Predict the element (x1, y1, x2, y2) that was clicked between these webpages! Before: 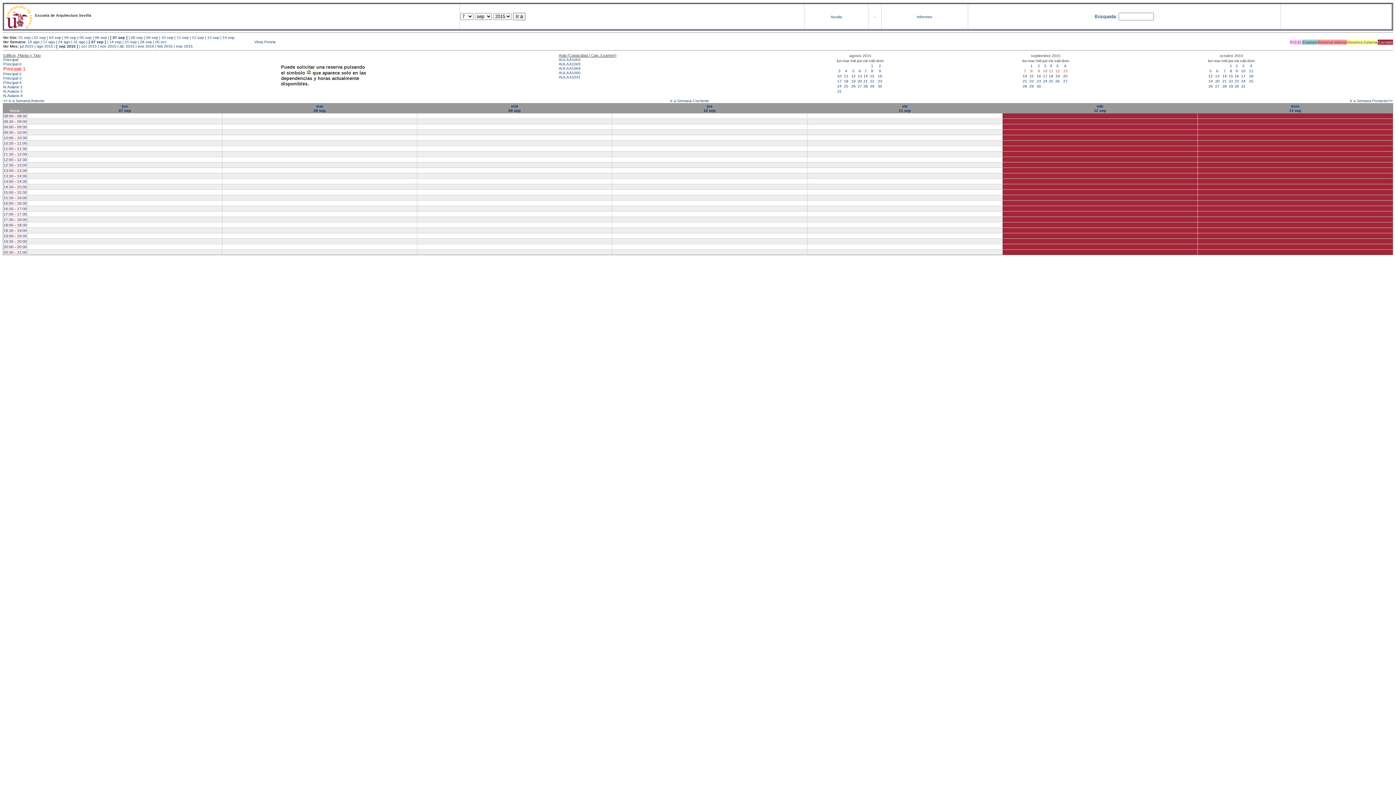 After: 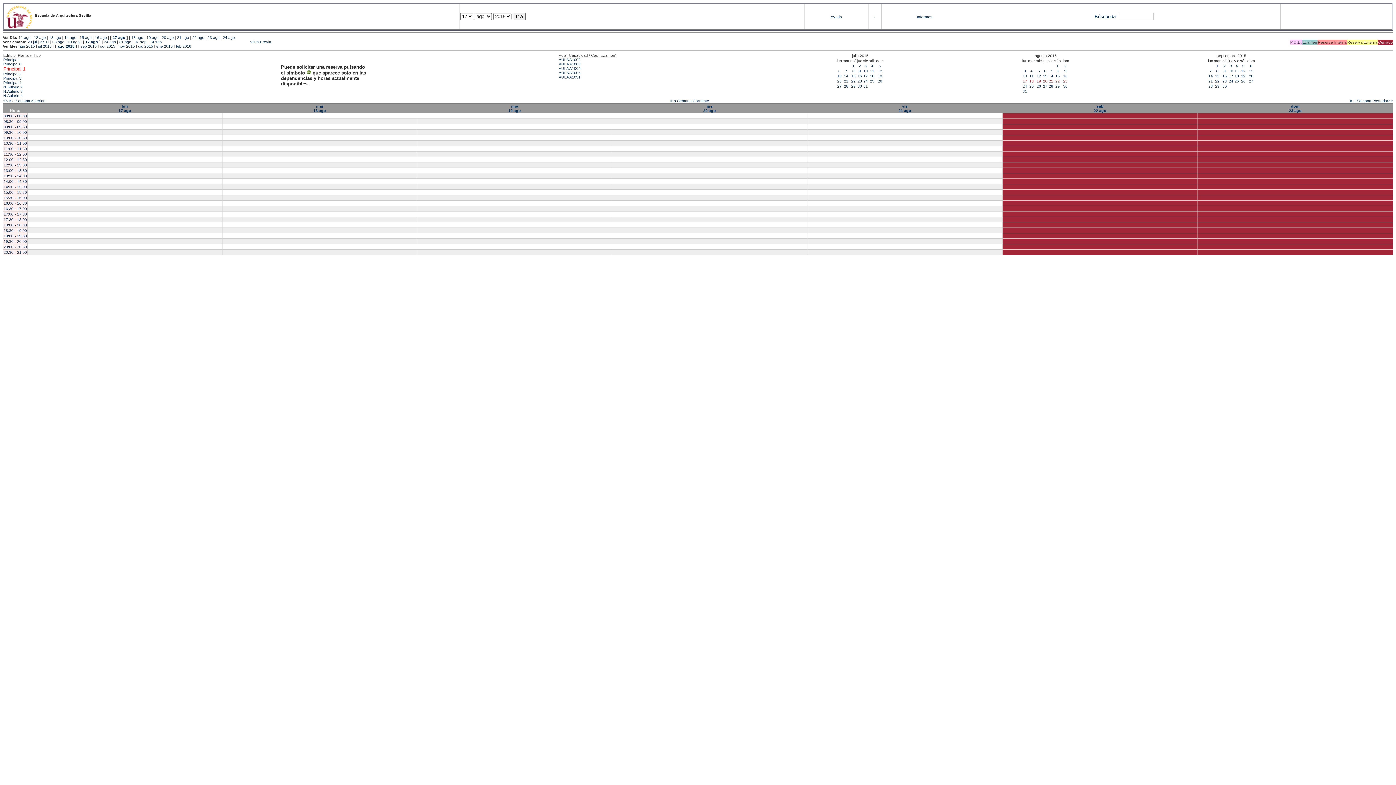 Action: bbox: (870, 79, 874, 83) label: 22